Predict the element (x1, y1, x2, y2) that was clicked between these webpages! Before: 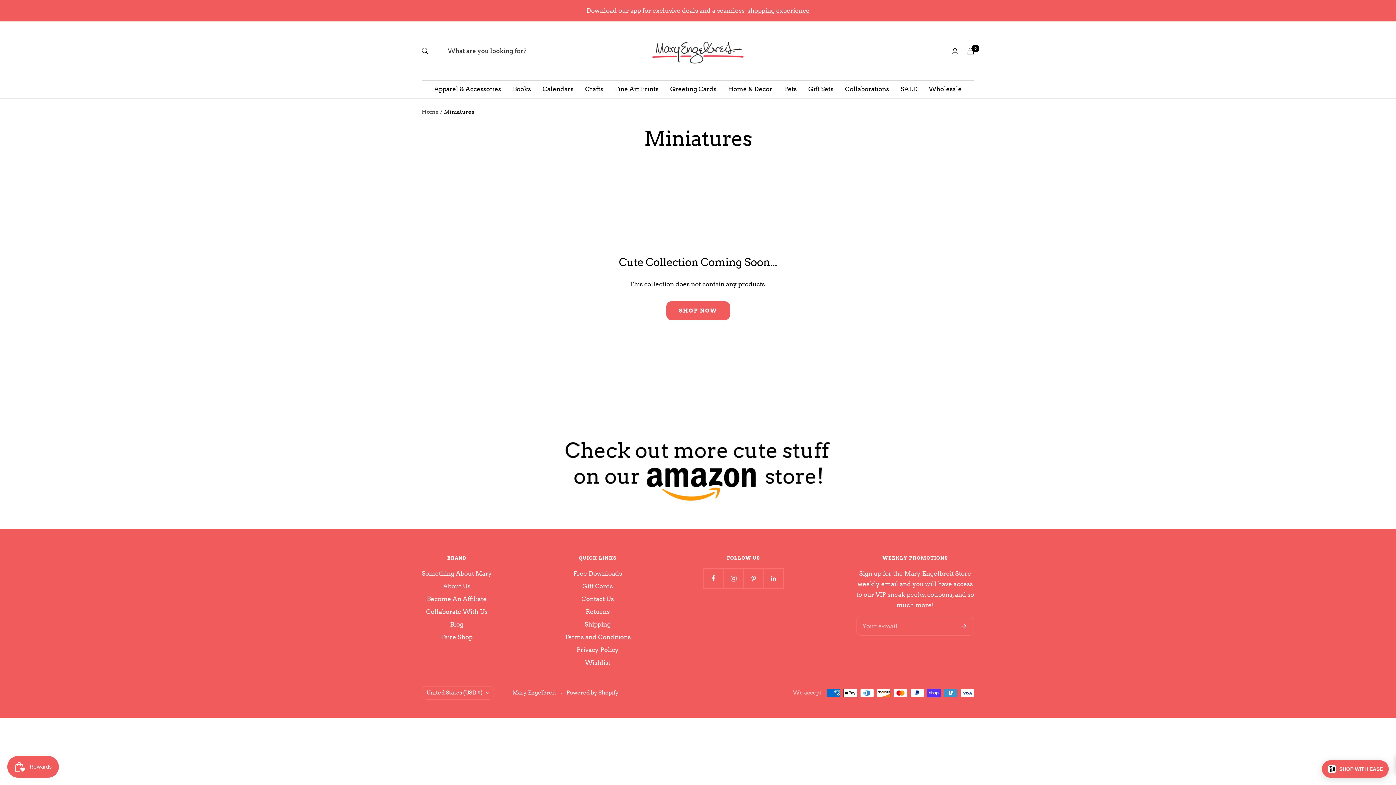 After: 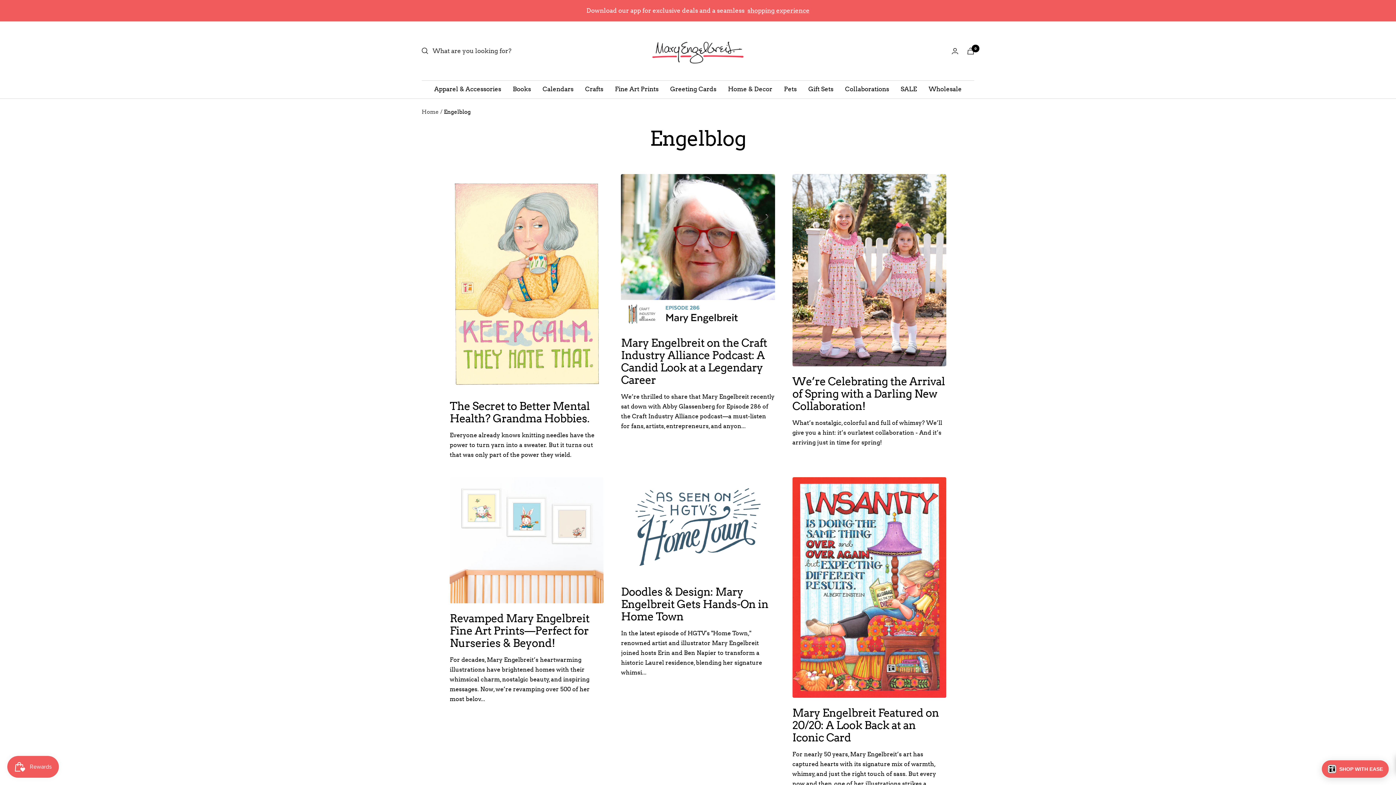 Action: label: Blog bbox: (450, 619, 463, 630)